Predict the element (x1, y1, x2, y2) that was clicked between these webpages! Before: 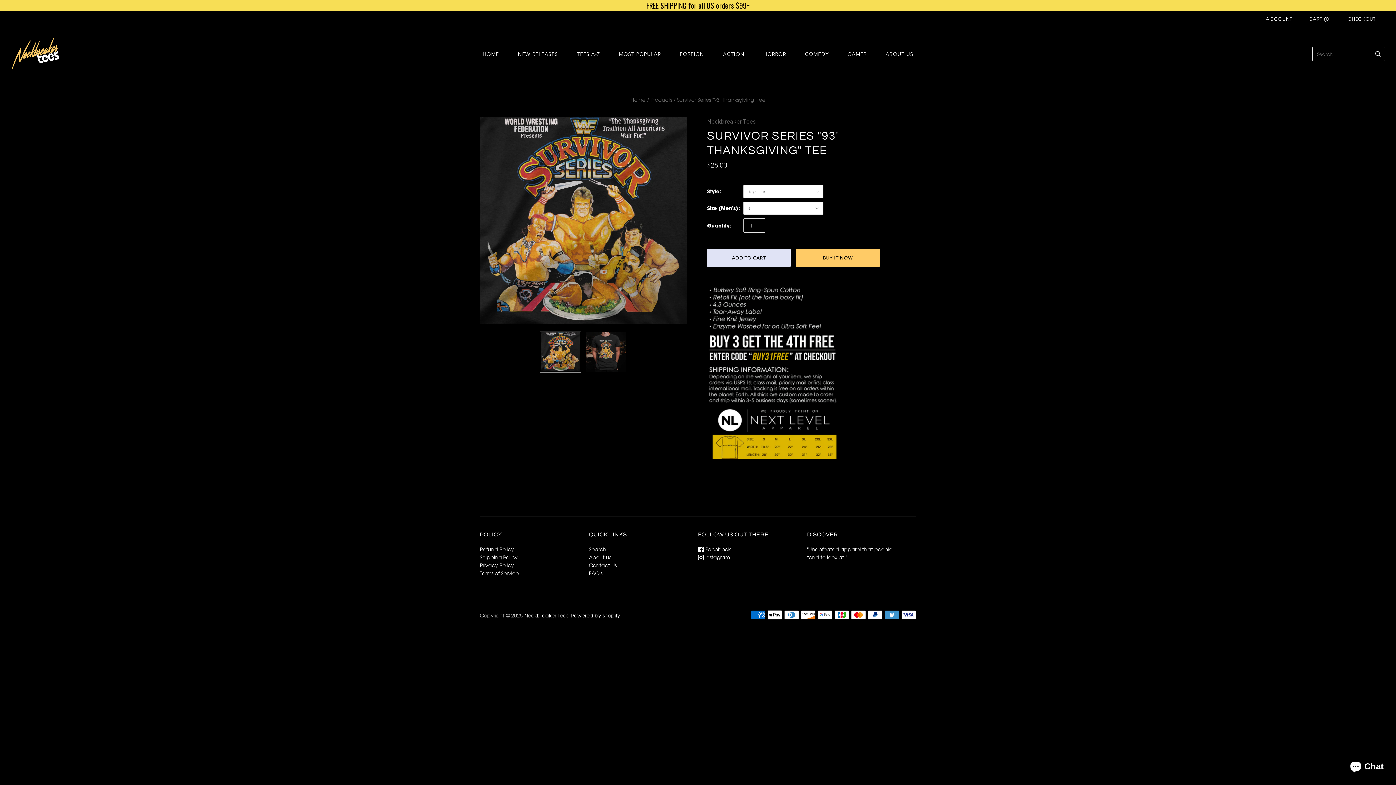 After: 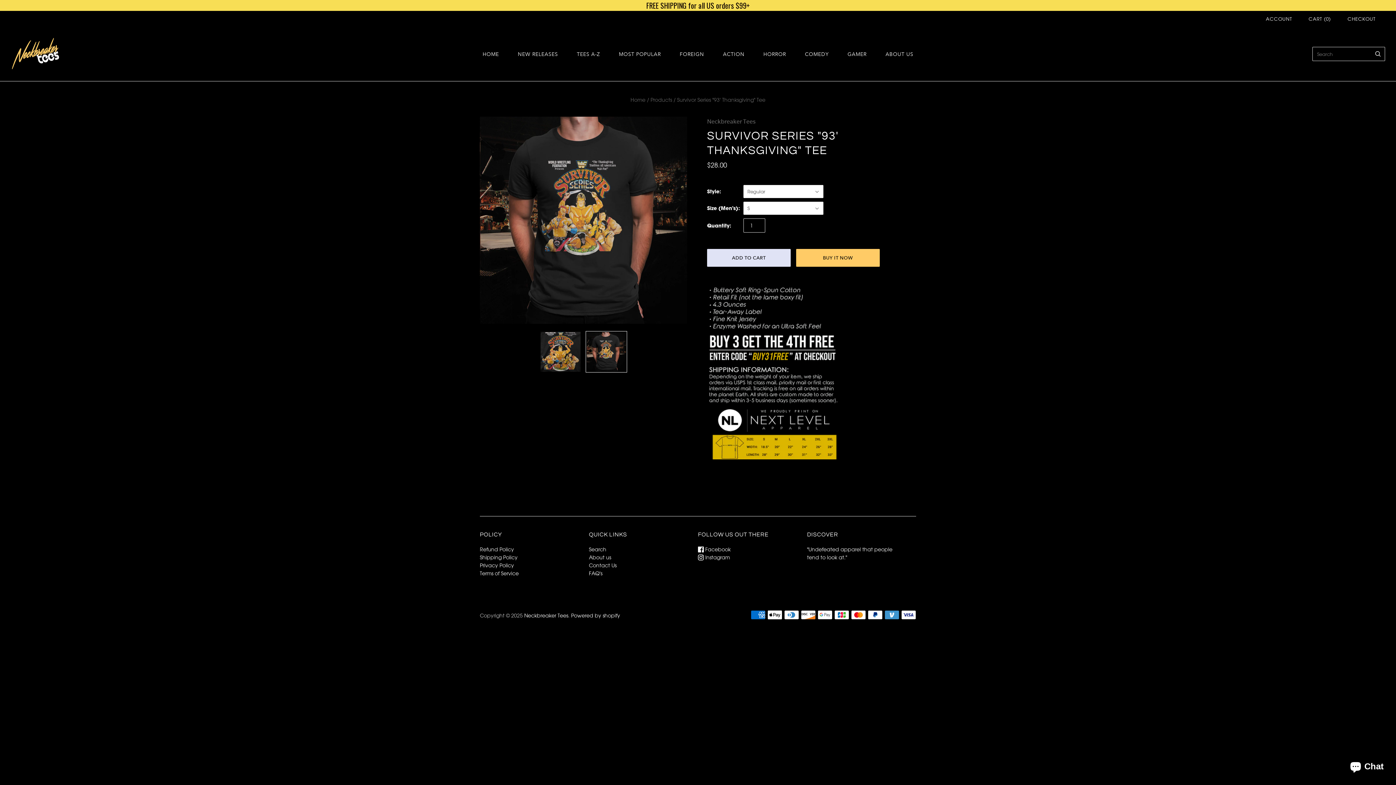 Action: label: Survivor Series  bbox: (585, 331, 627, 372)